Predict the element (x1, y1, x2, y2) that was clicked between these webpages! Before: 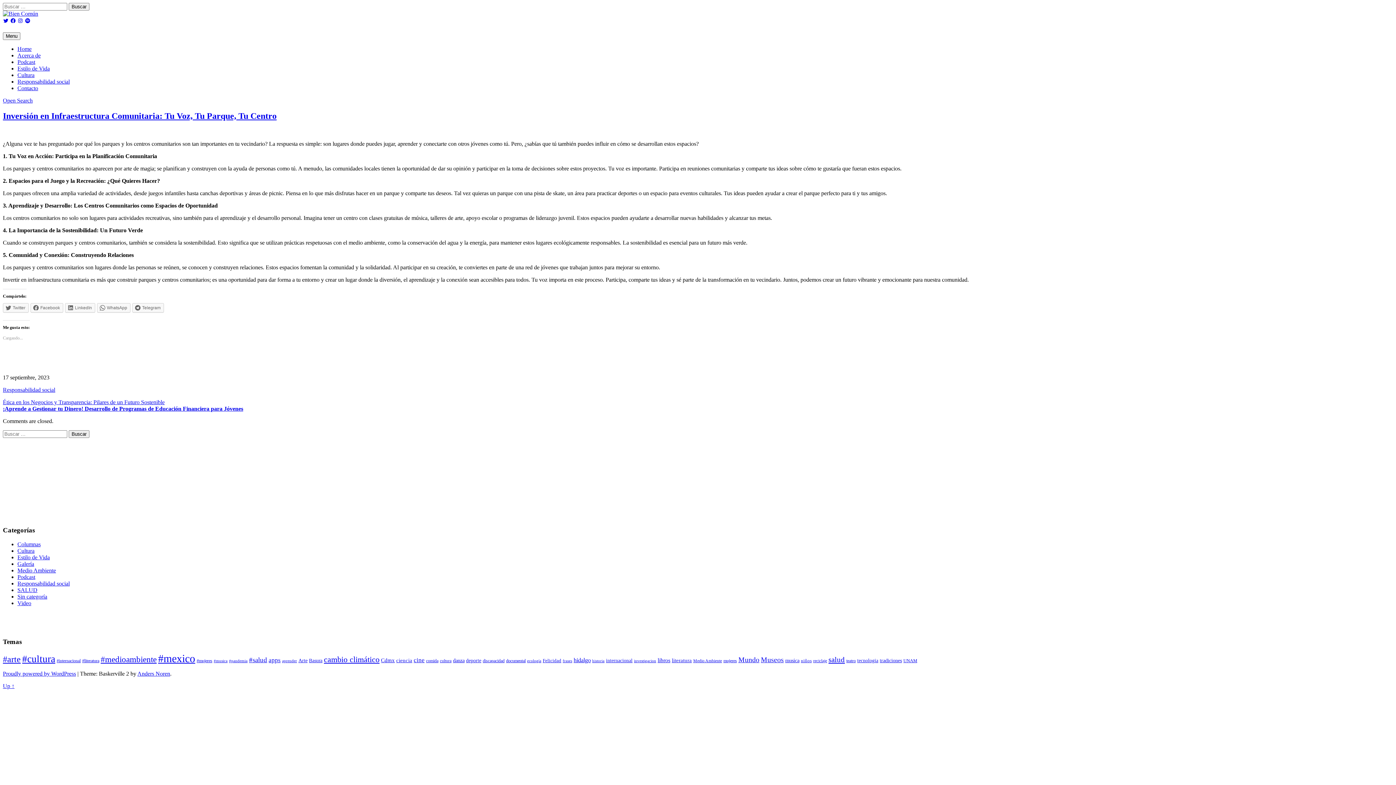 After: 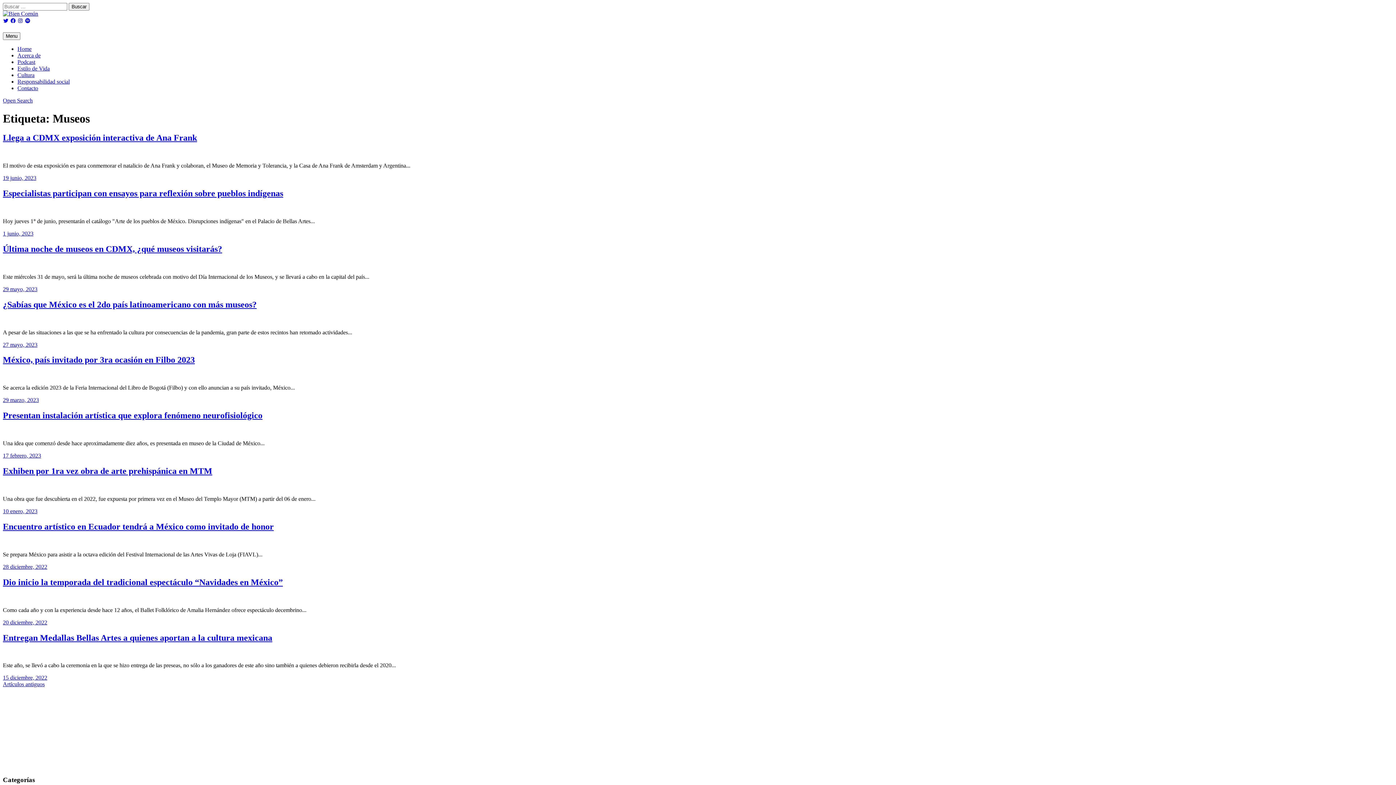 Action: bbox: (761, 656, 784, 664) label: Museos (55 elementos)